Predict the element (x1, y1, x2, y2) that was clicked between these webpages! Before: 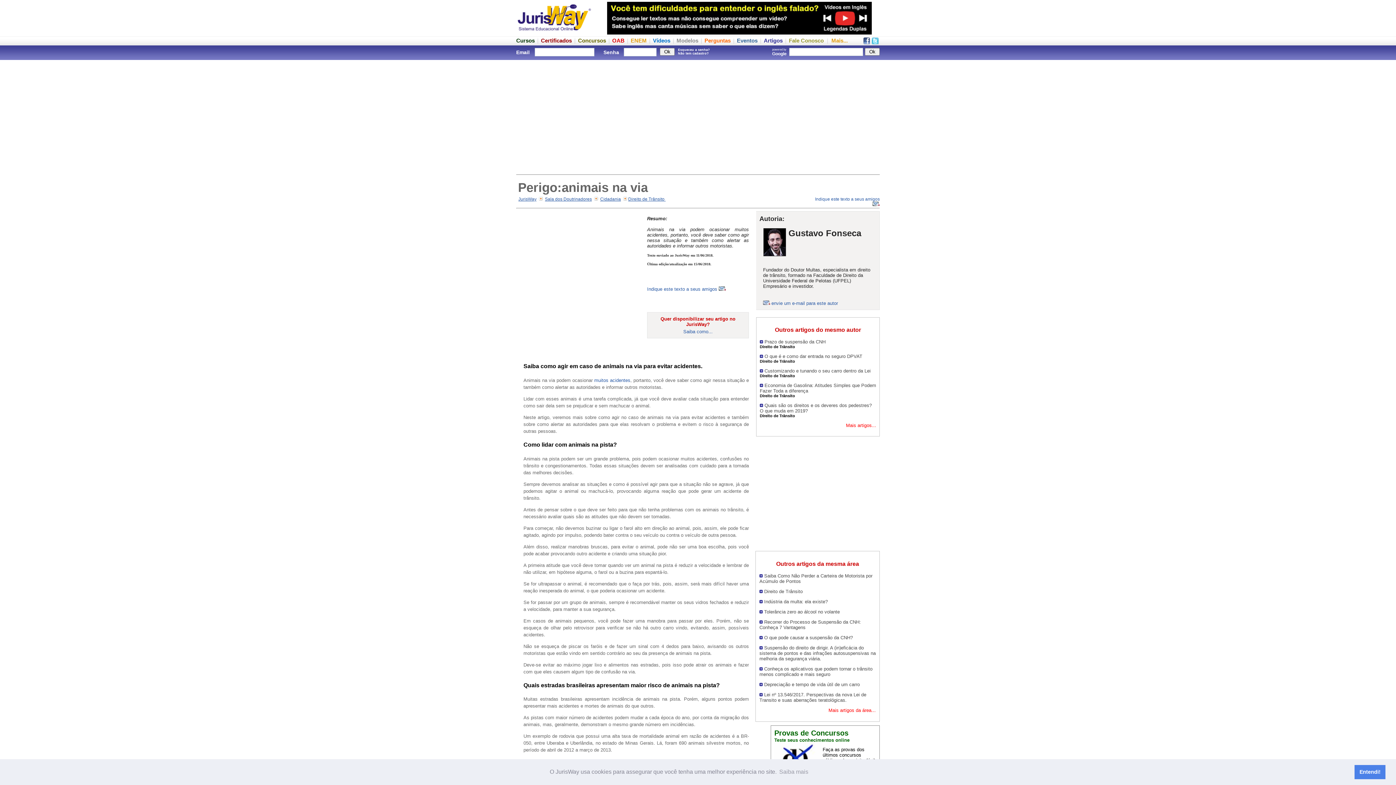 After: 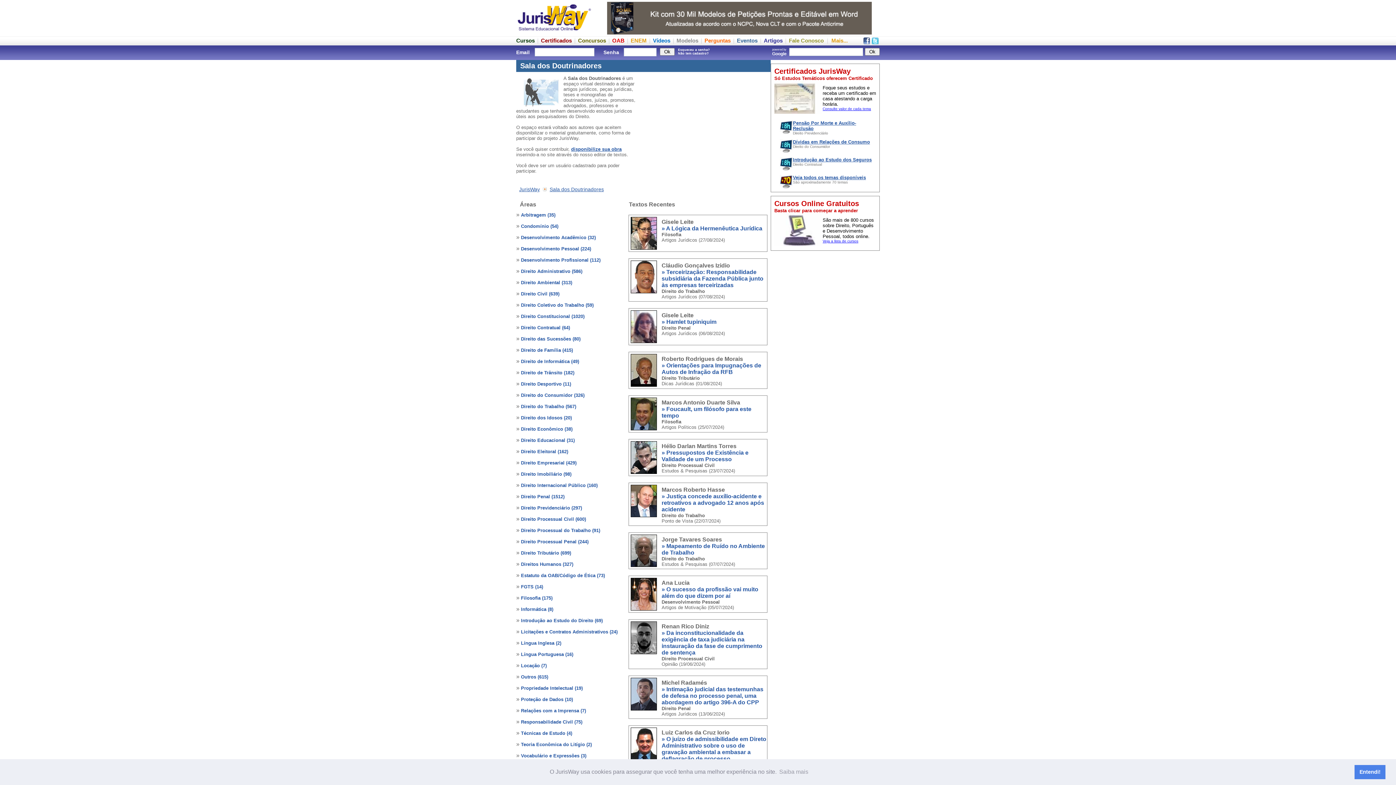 Action: bbox: (764, 37, 782, 43) label: Artigos